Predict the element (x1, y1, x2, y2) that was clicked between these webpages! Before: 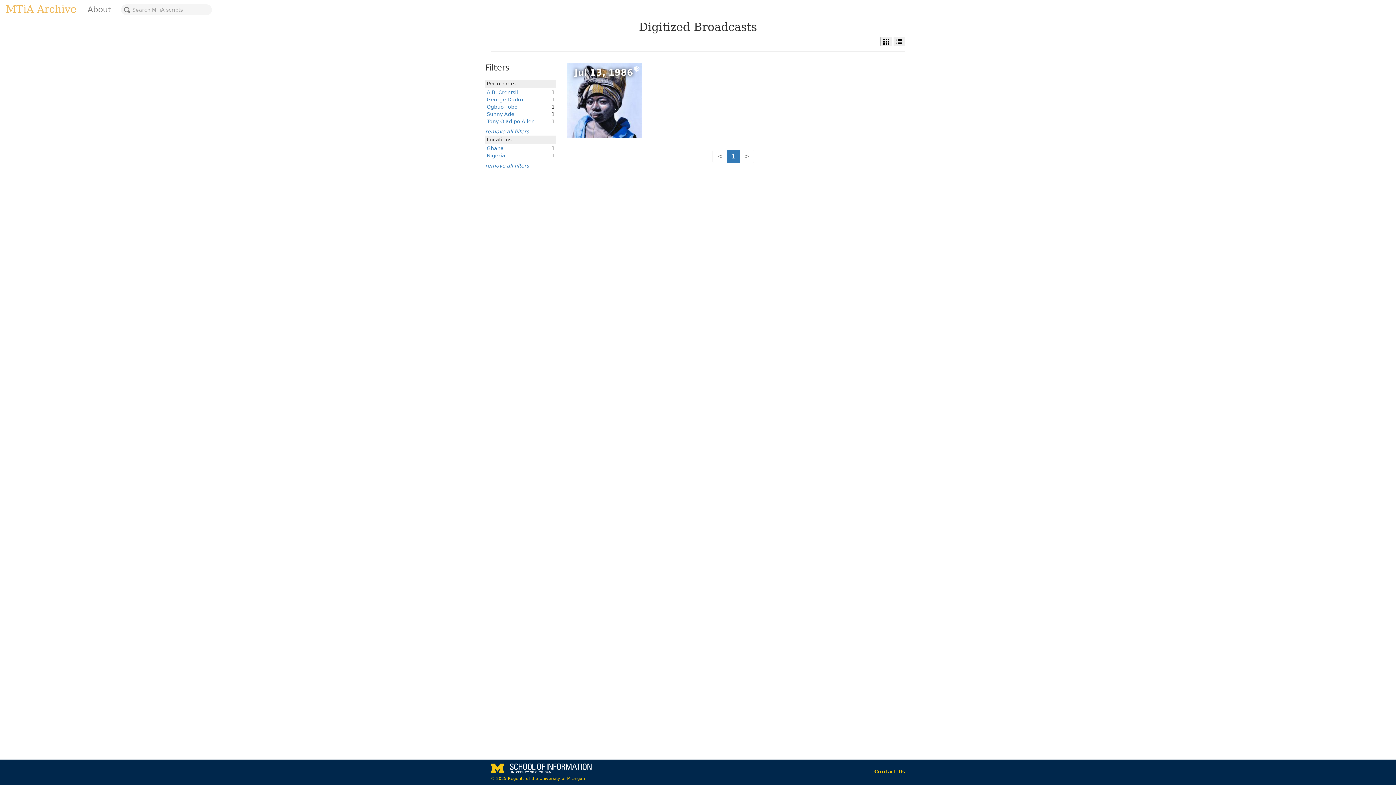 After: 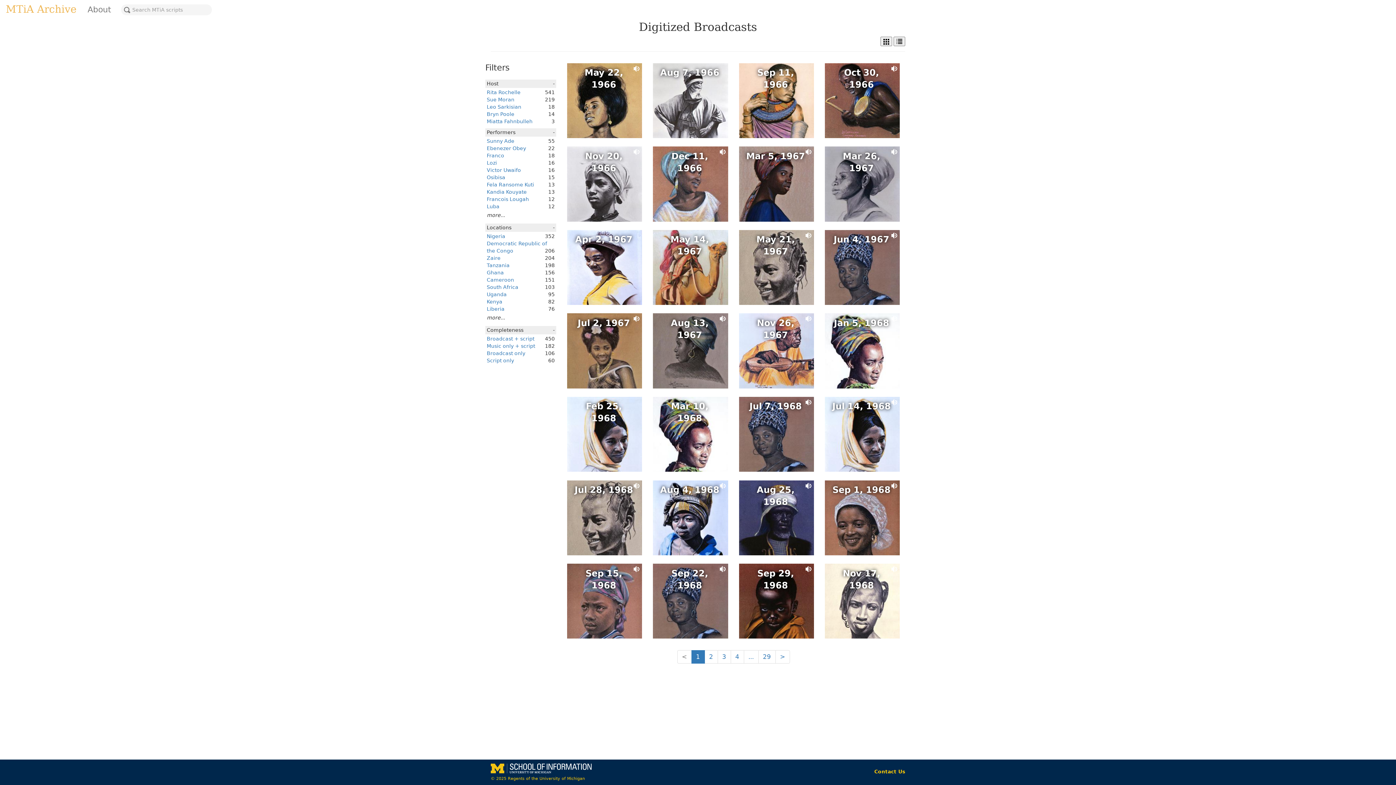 Action: label: remove all filters bbox: (485, 128, 529, 134)